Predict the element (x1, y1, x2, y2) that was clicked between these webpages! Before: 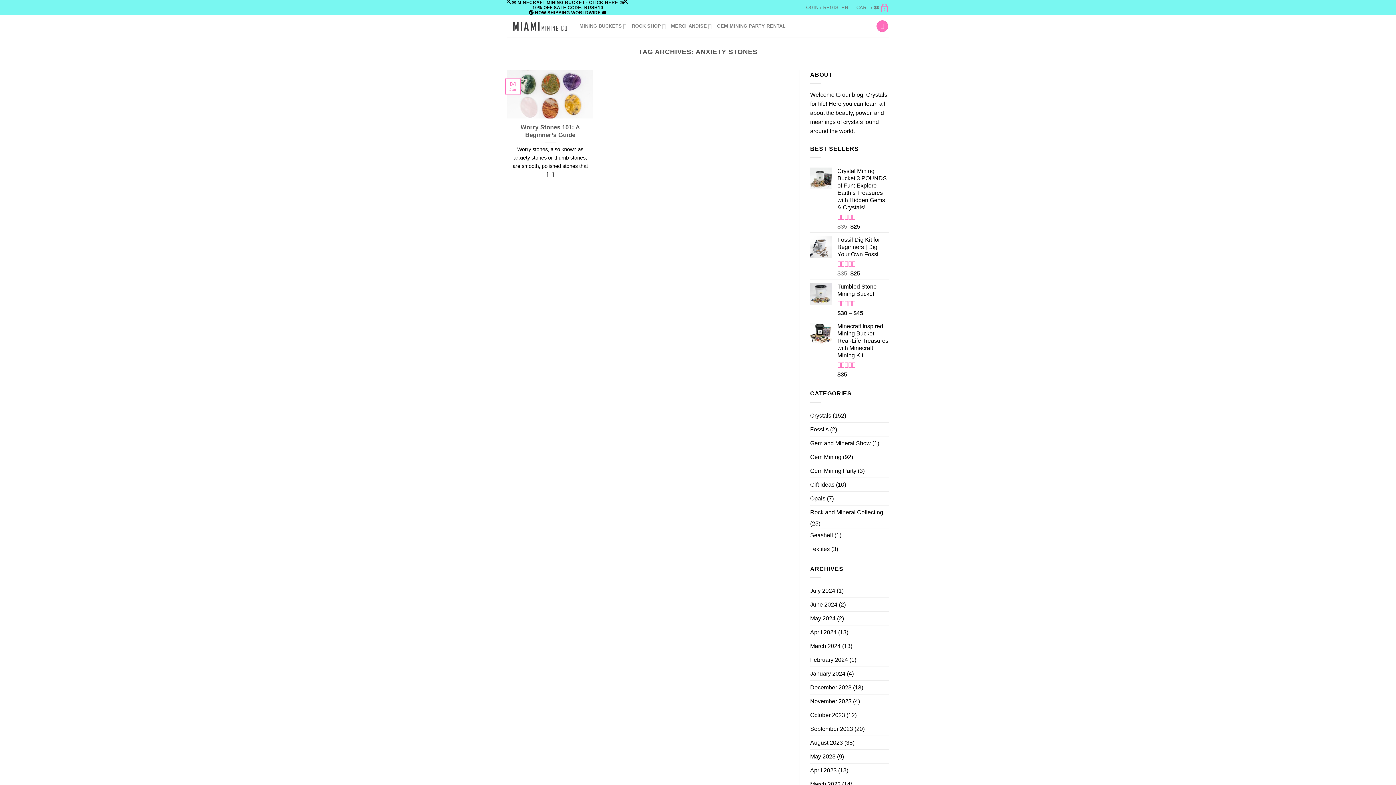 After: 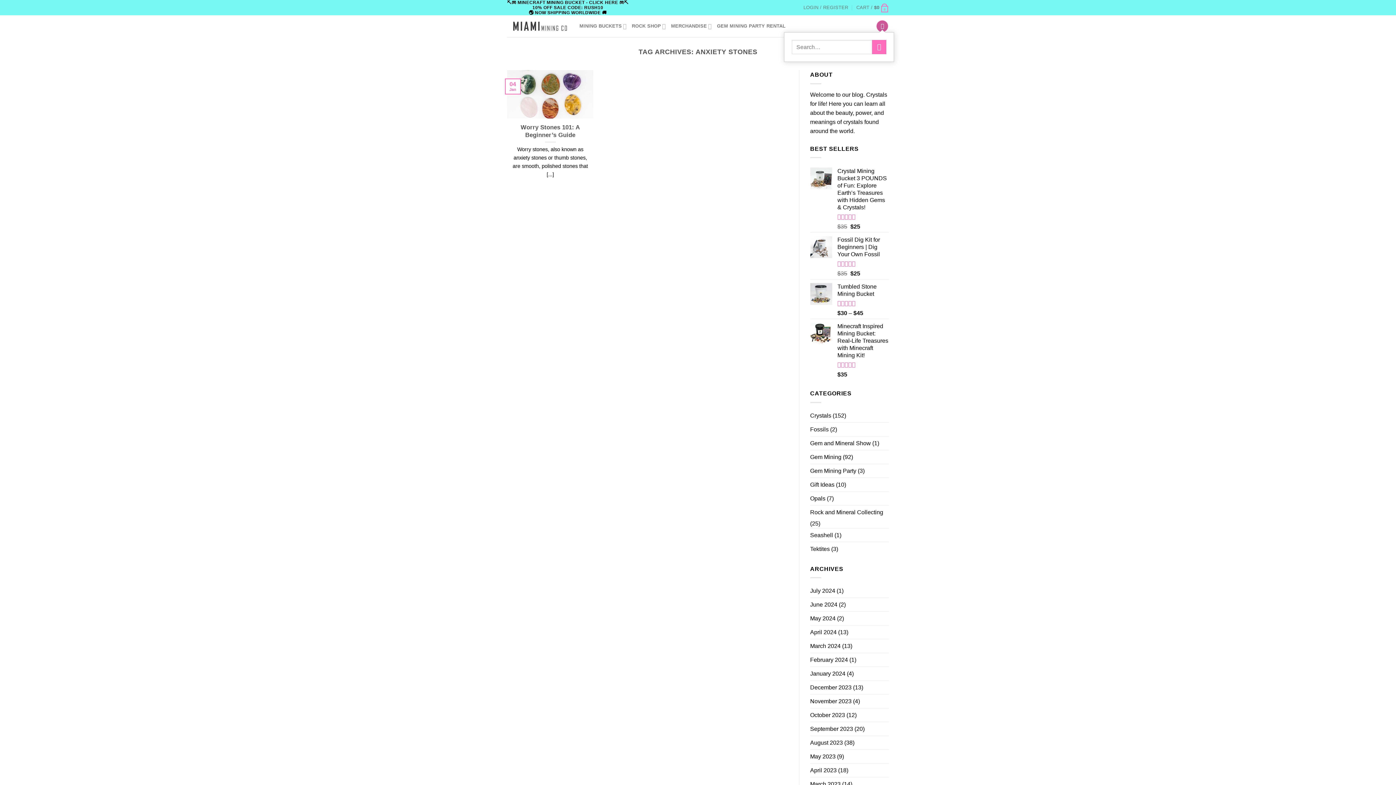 Action: bbox: (876, 20, 888, 32) label: Search